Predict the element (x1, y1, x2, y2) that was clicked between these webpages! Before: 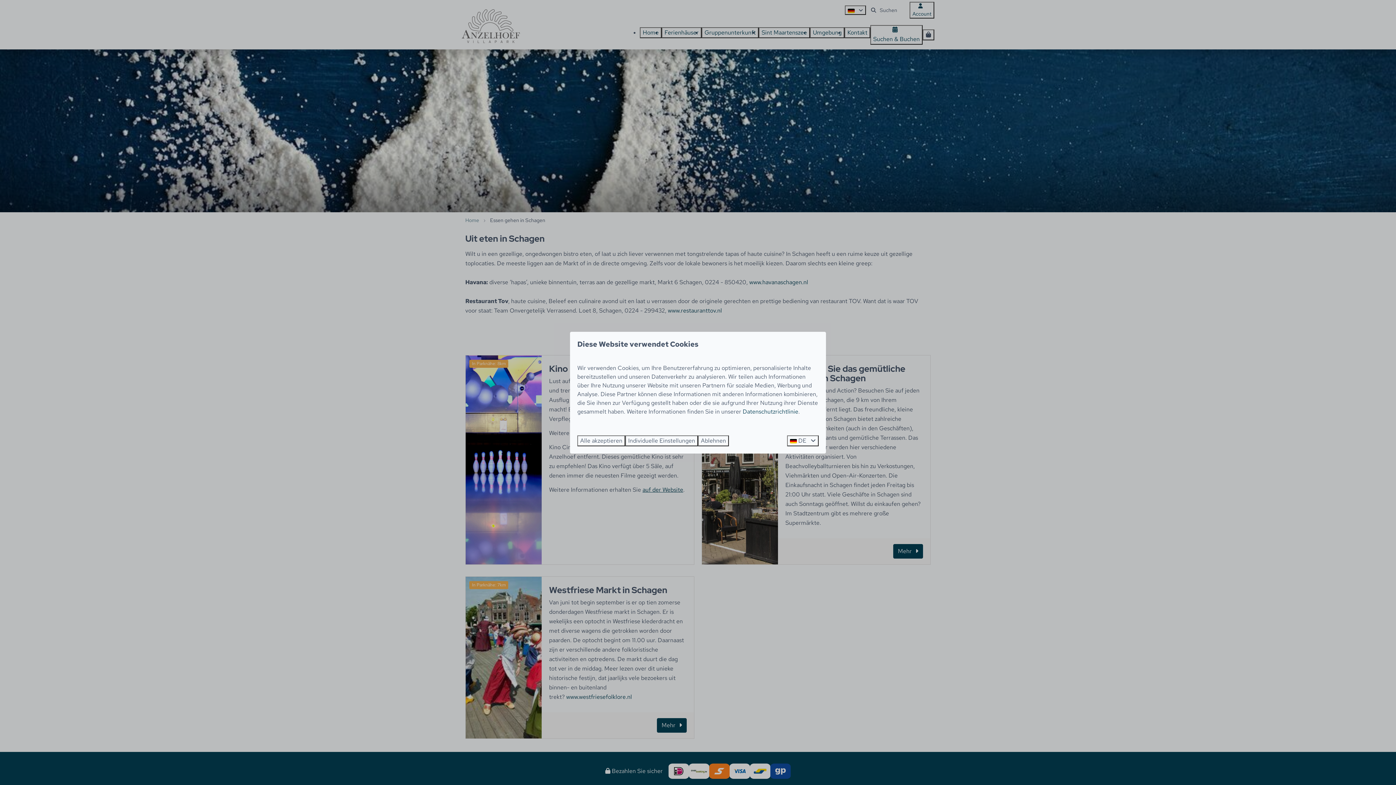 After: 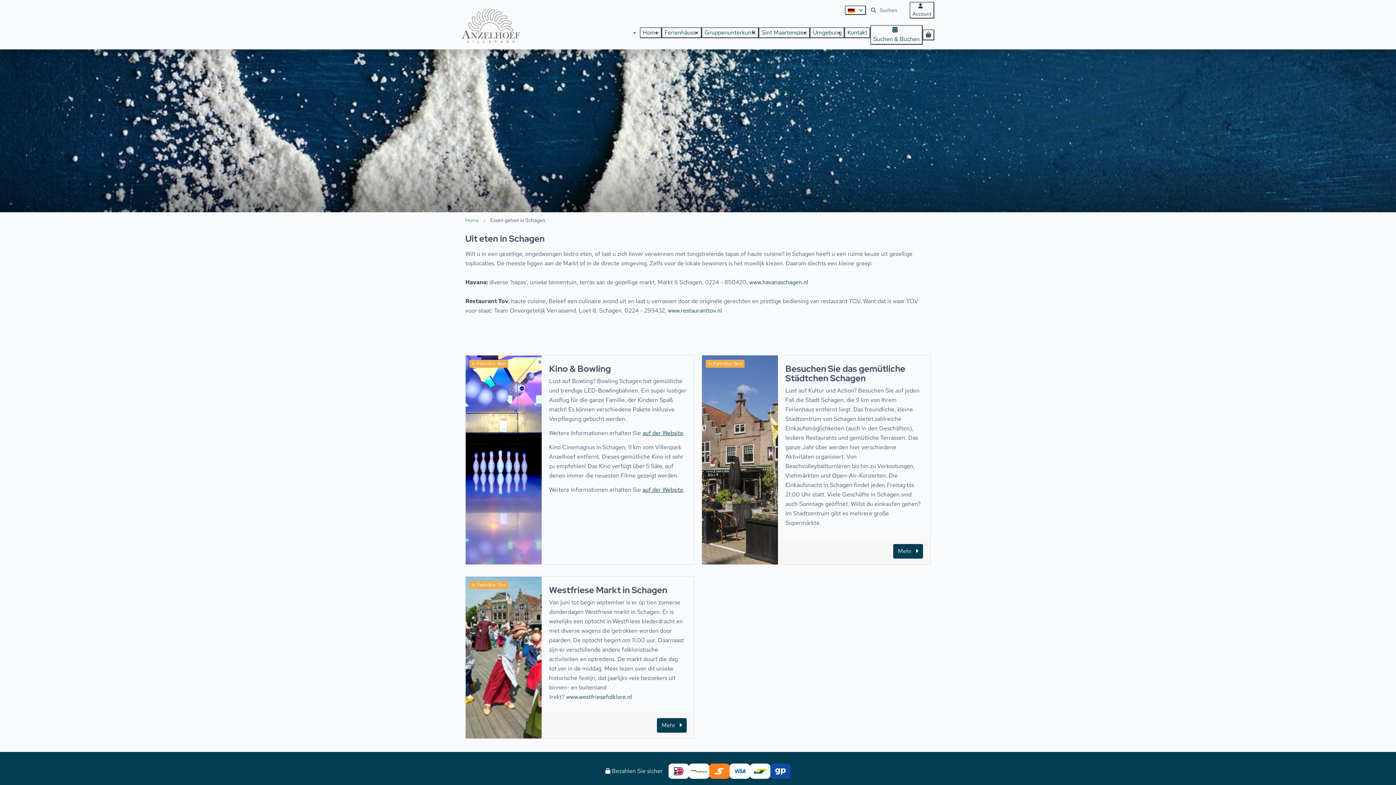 Action: label: Ablehnen bbox: (698, 435, 729, 446)